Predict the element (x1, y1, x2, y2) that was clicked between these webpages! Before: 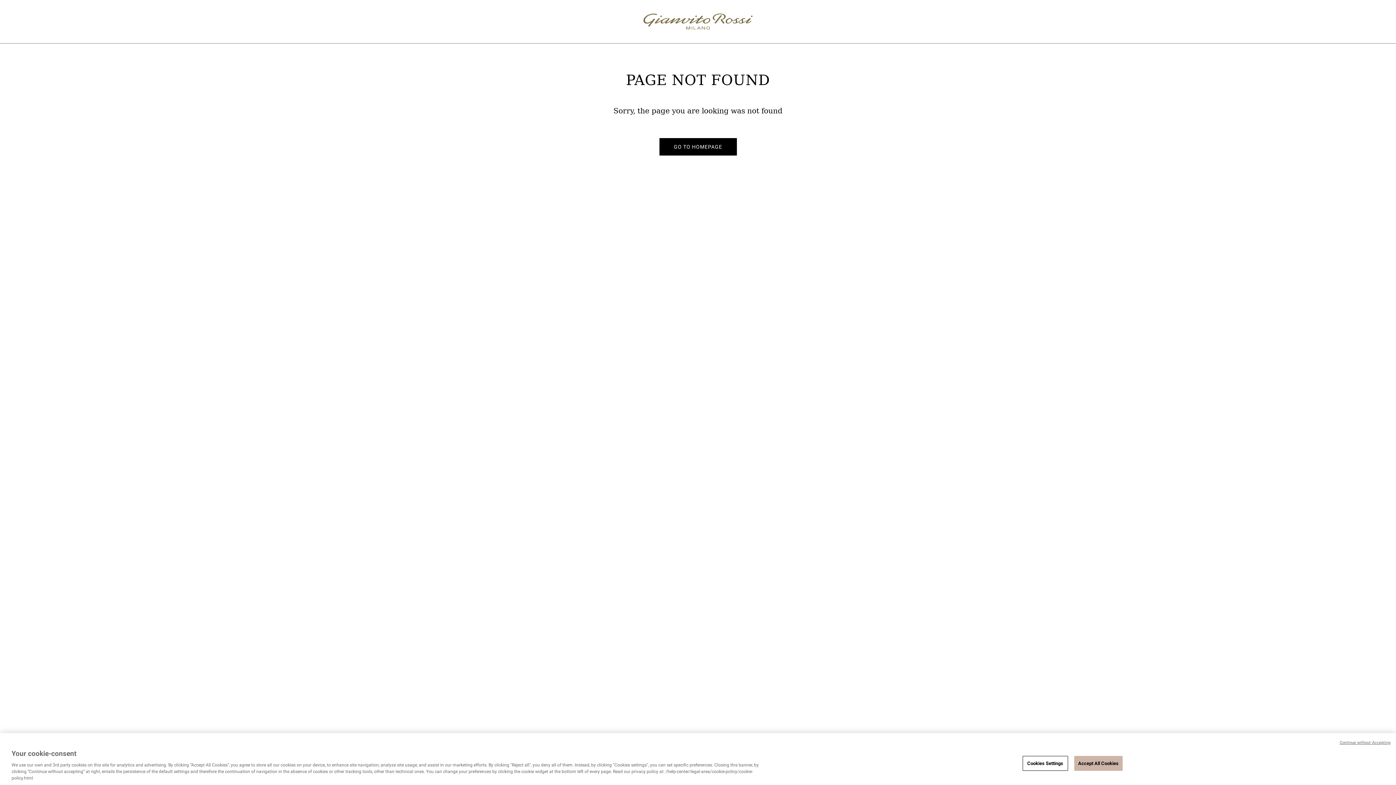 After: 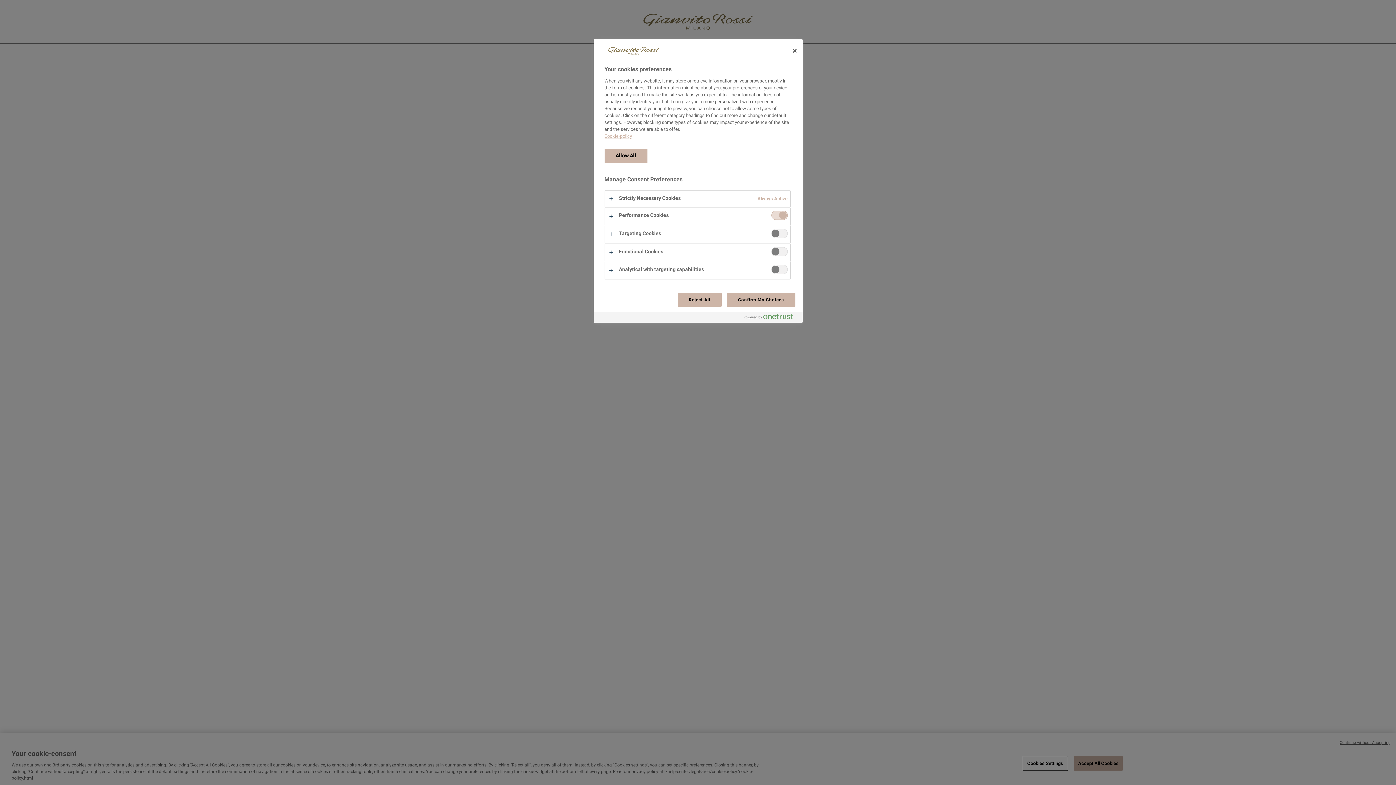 Action: bbox: (1022, 756, 1068, 771) label: Cookies Settings